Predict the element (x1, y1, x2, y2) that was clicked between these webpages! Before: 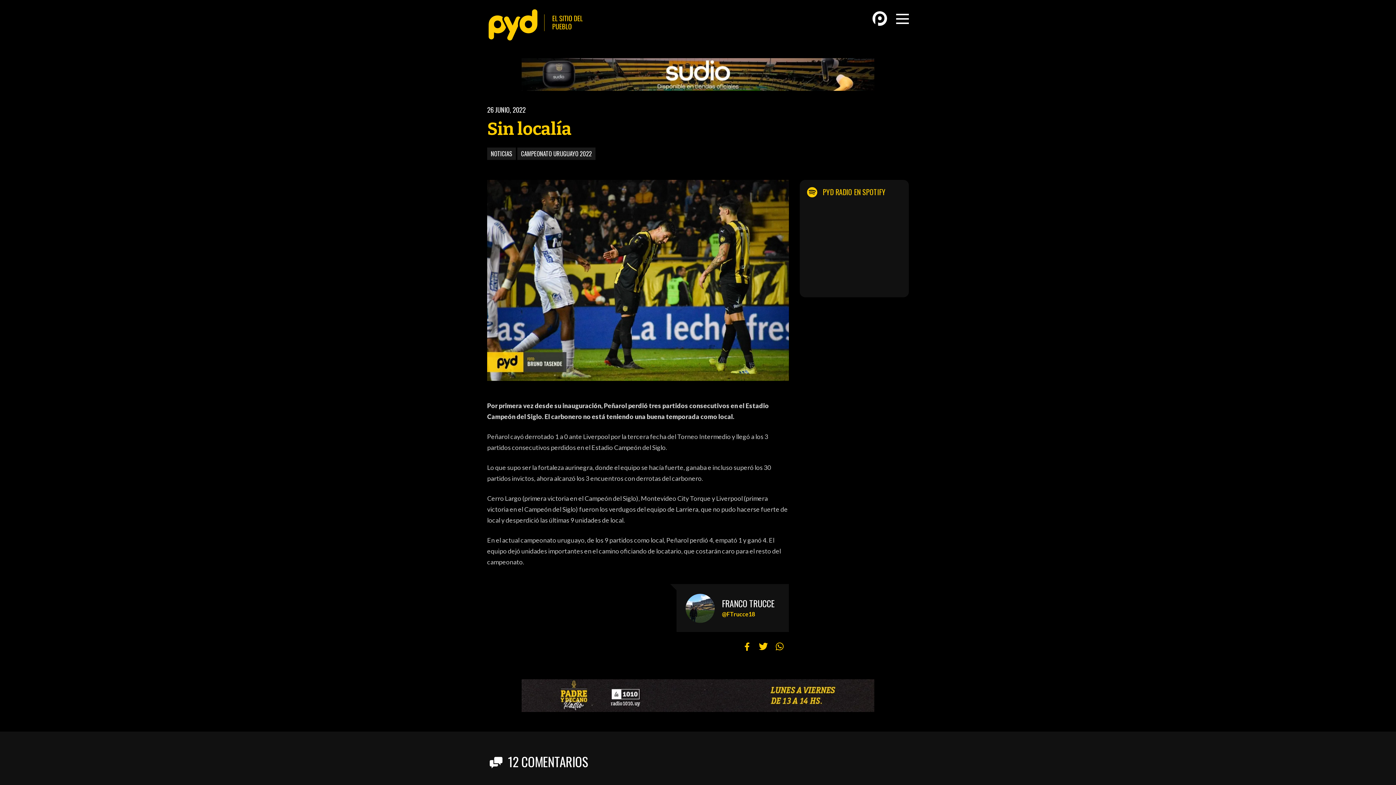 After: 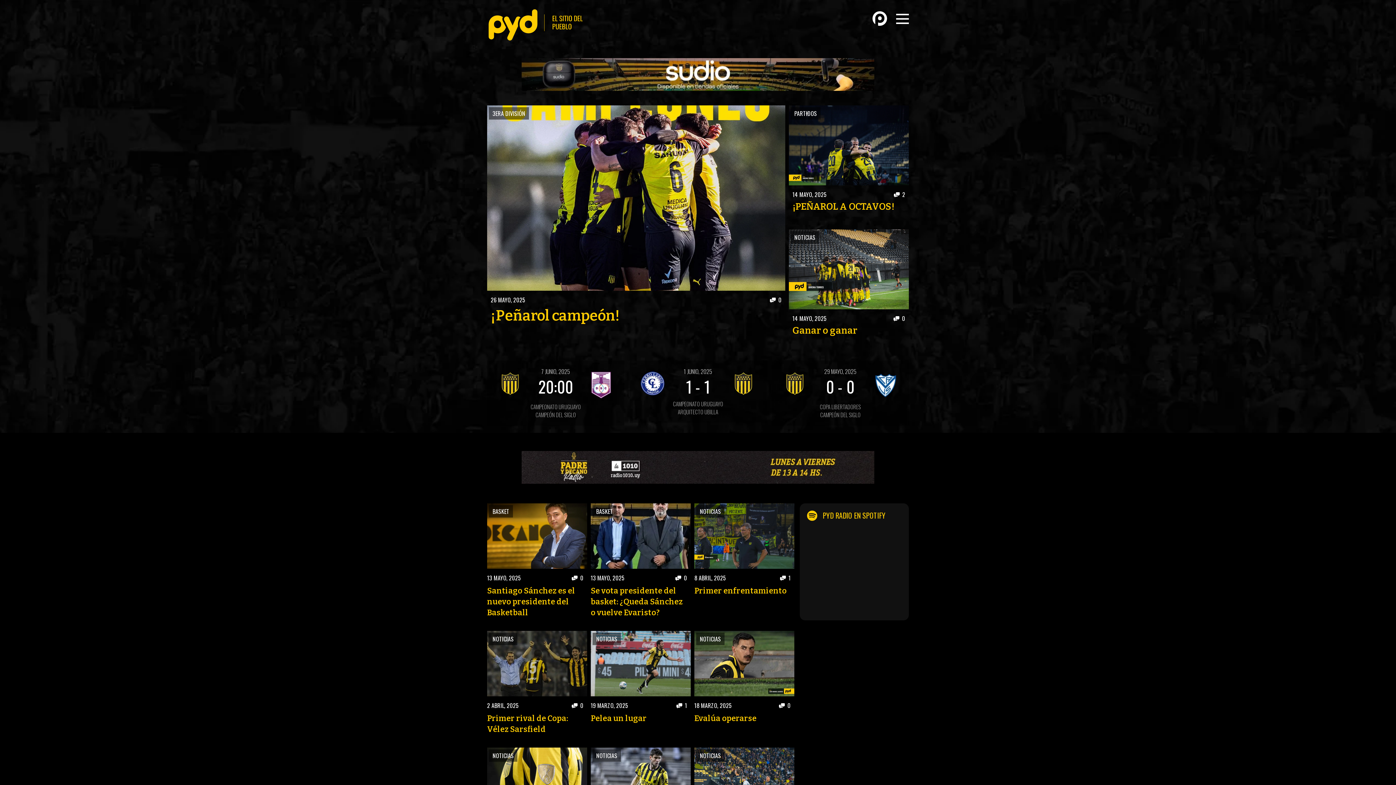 Action: label: Padre y Decano bbox: (487, 8, 589, 41)